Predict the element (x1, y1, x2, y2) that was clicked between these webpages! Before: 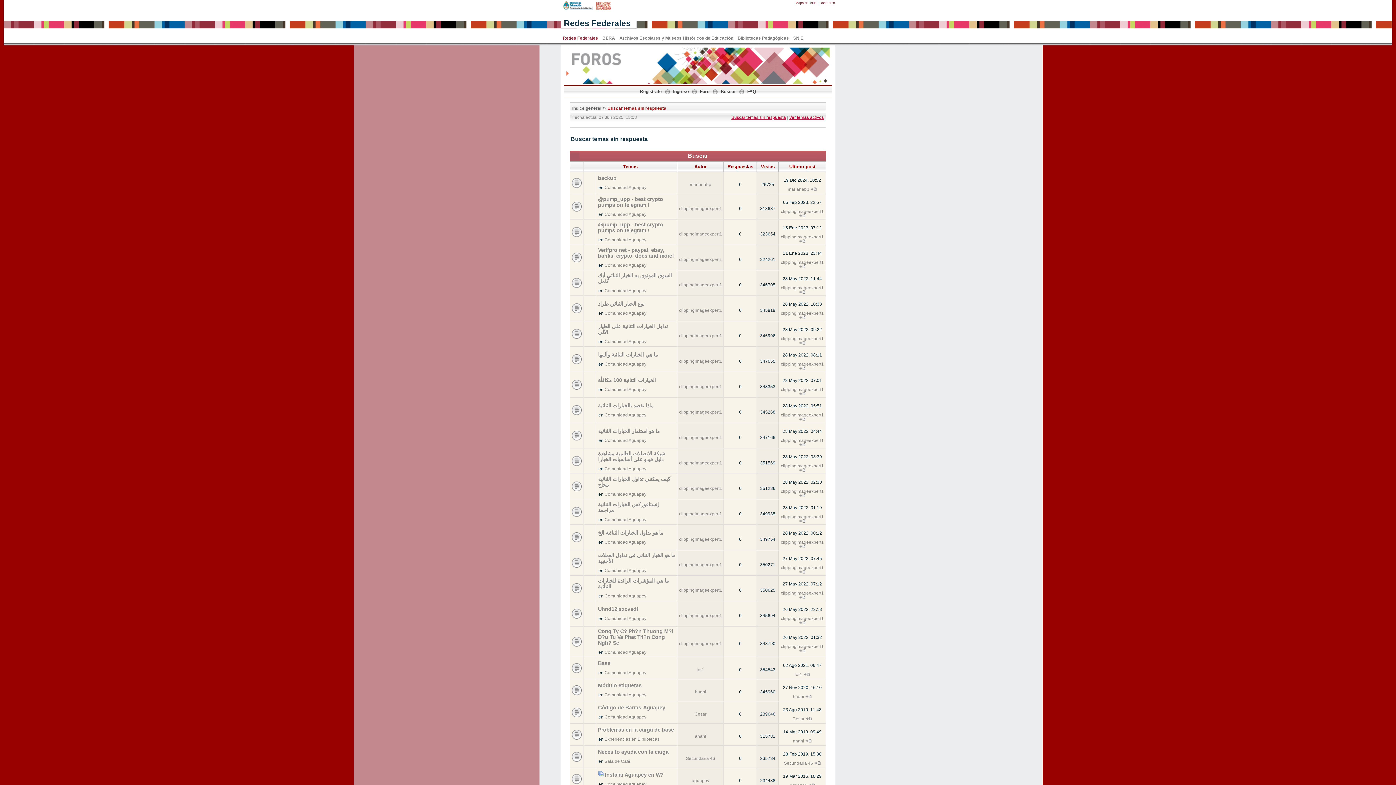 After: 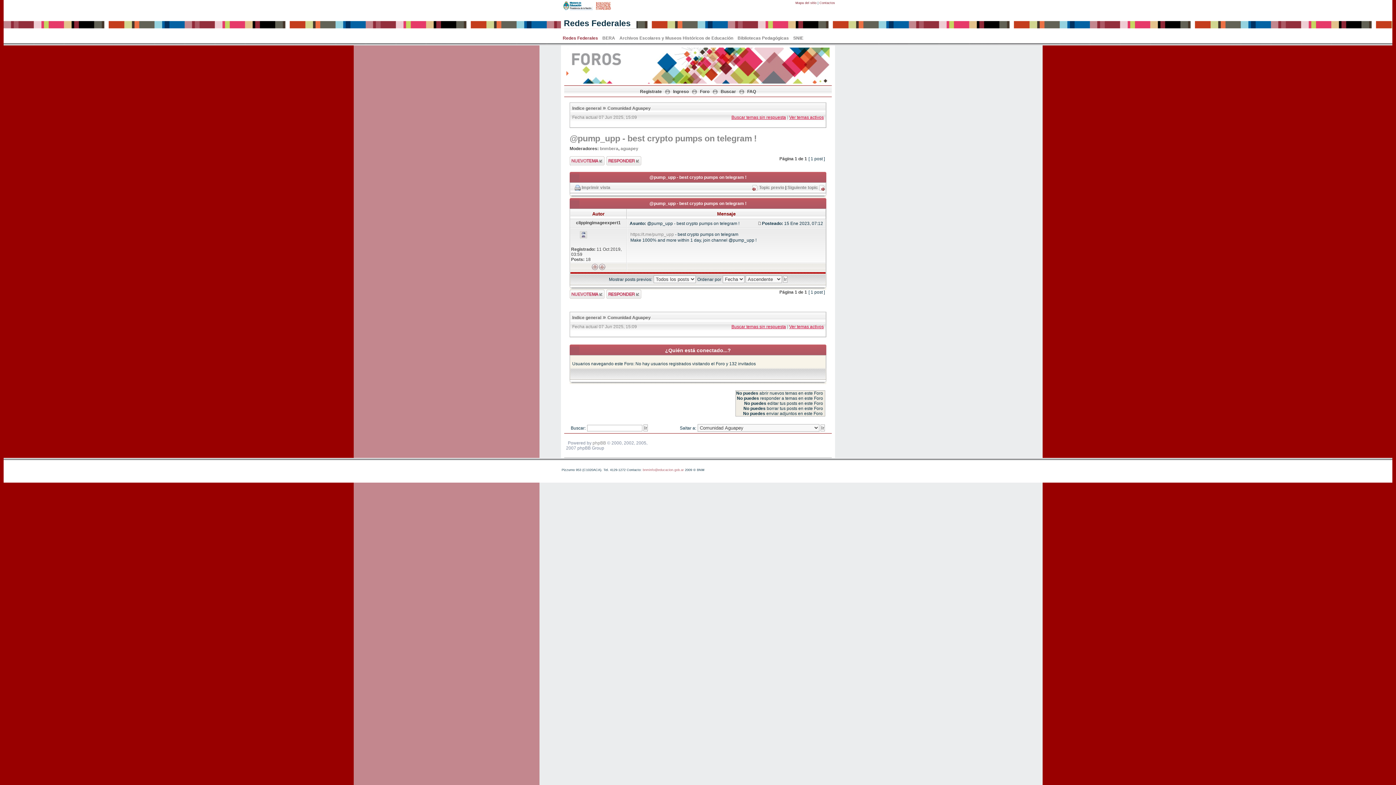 Action: bbox: (799, 238, 805, 244)